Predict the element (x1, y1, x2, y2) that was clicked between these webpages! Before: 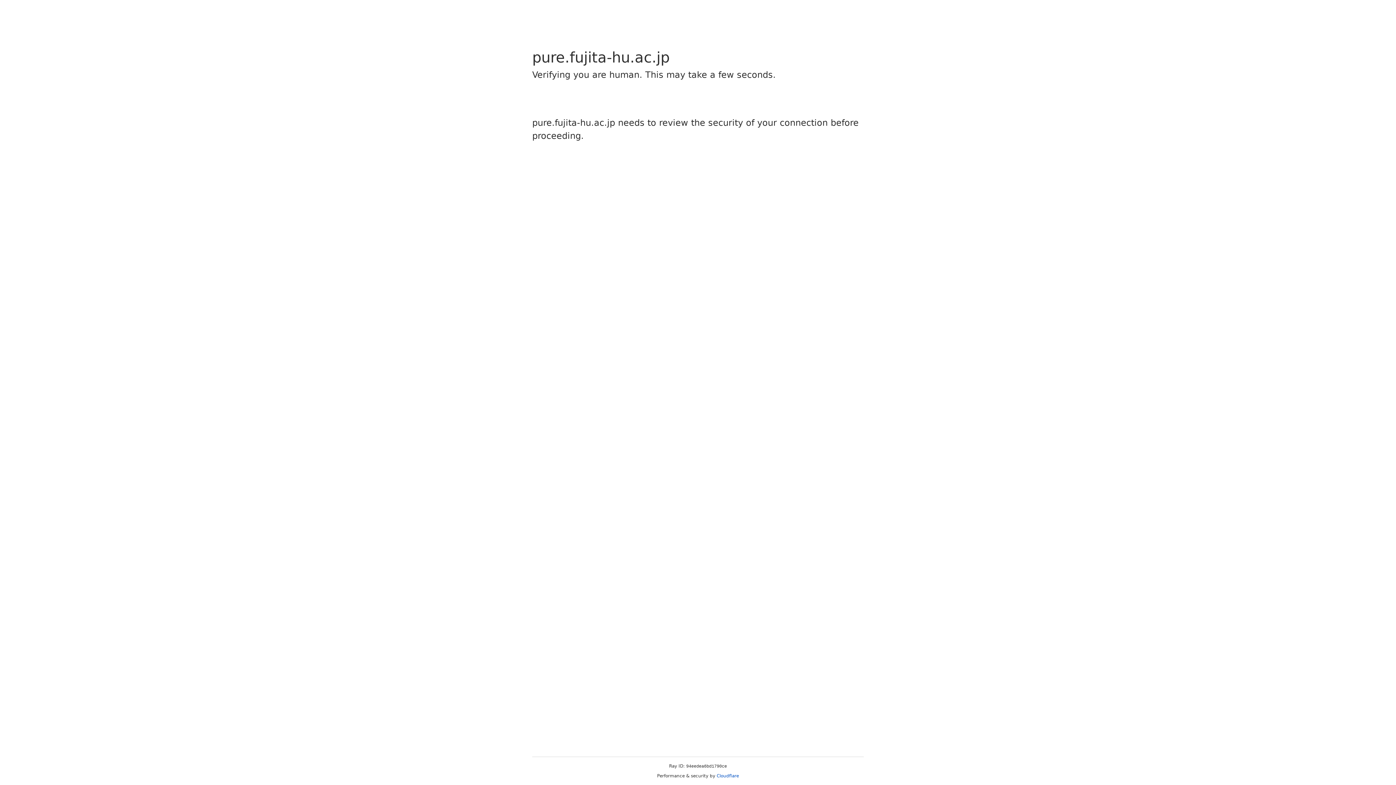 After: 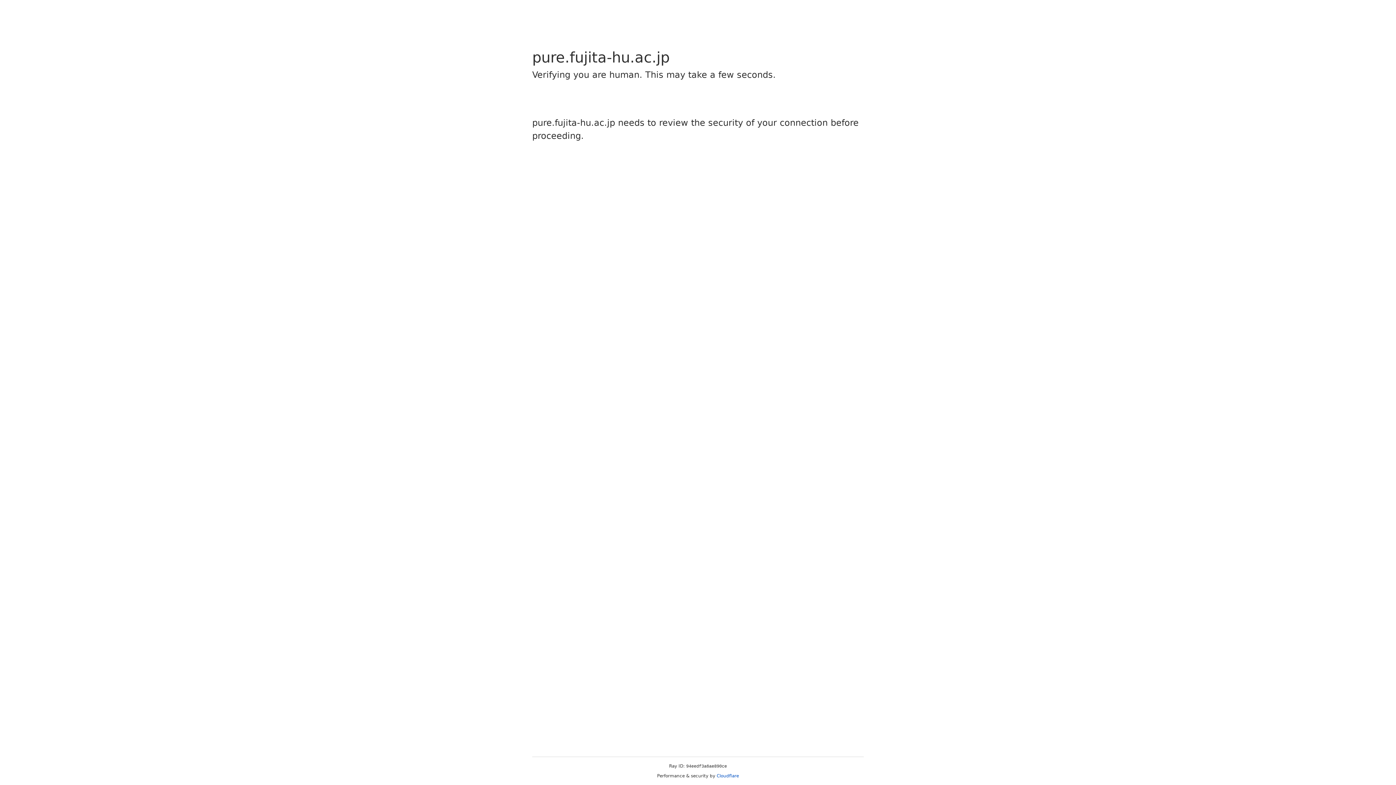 Action: bbox: (716, 773, 739, 778) label: Cloudflare